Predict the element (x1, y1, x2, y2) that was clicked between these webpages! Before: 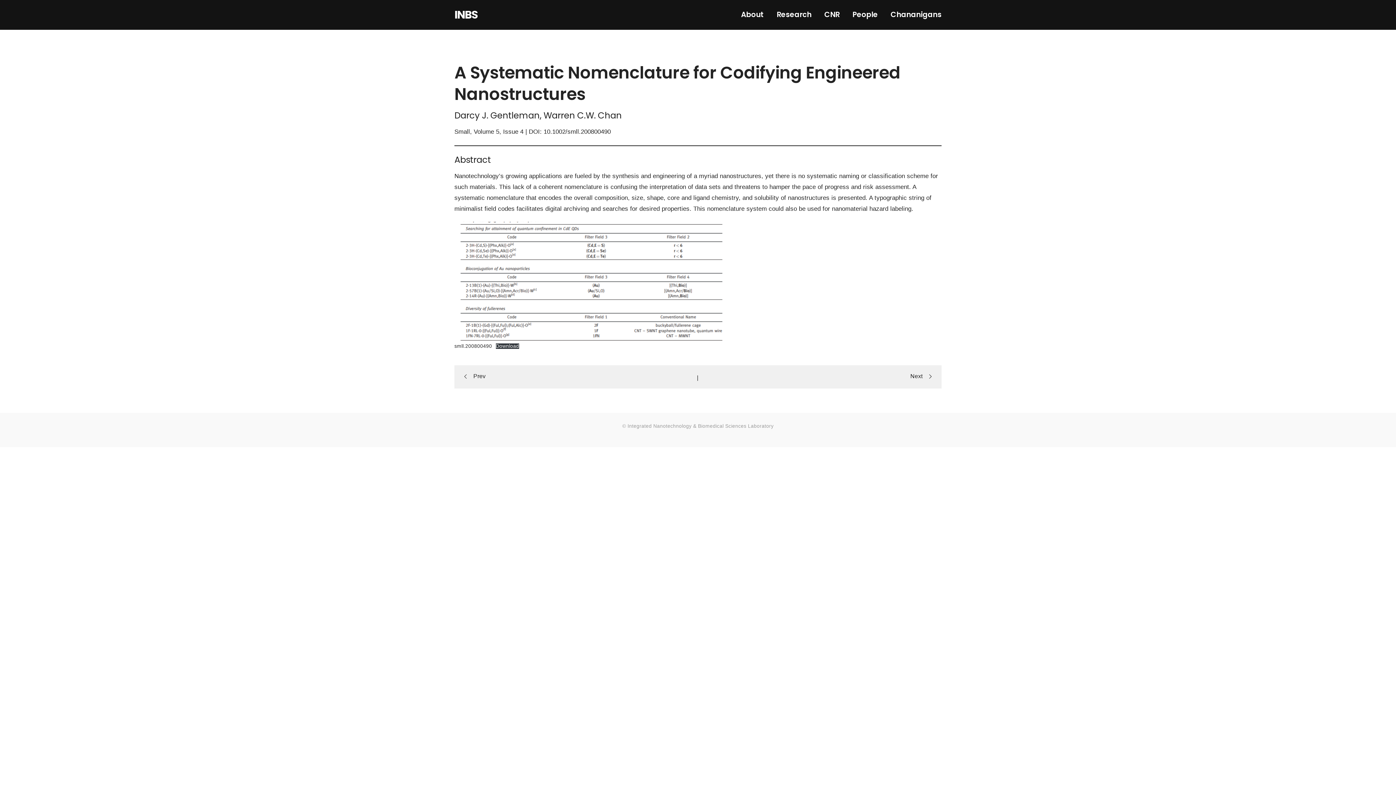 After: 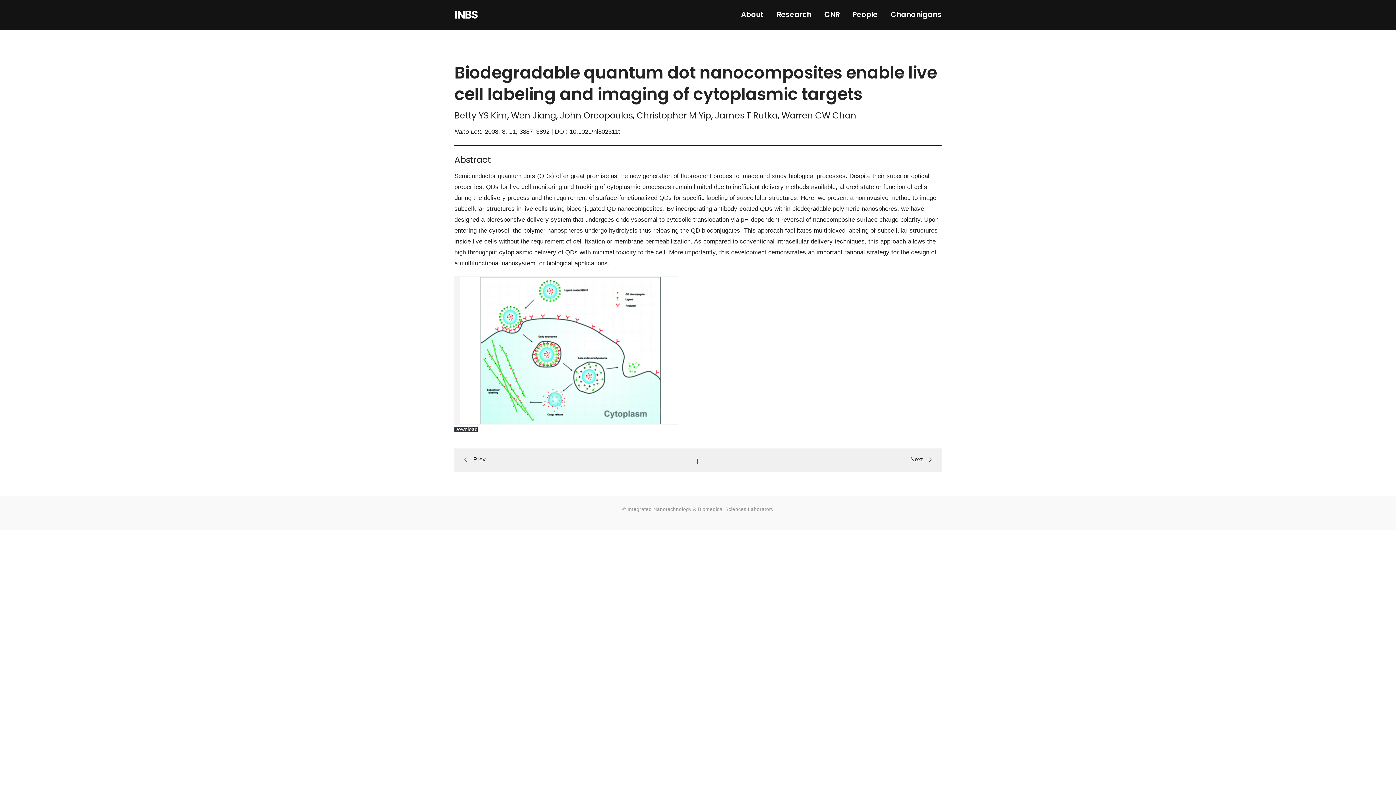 Action: bbox: (460, 369, 485, 382) label: Prev